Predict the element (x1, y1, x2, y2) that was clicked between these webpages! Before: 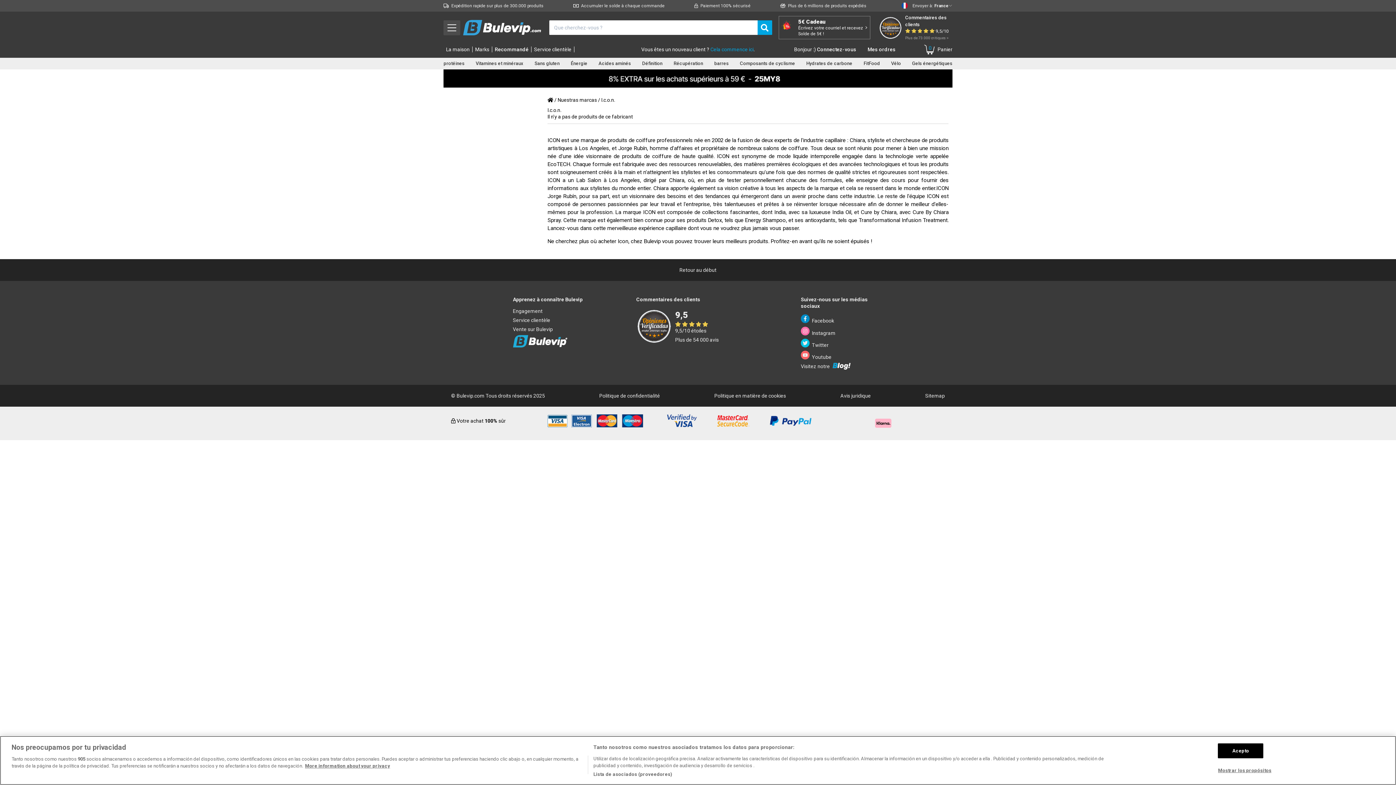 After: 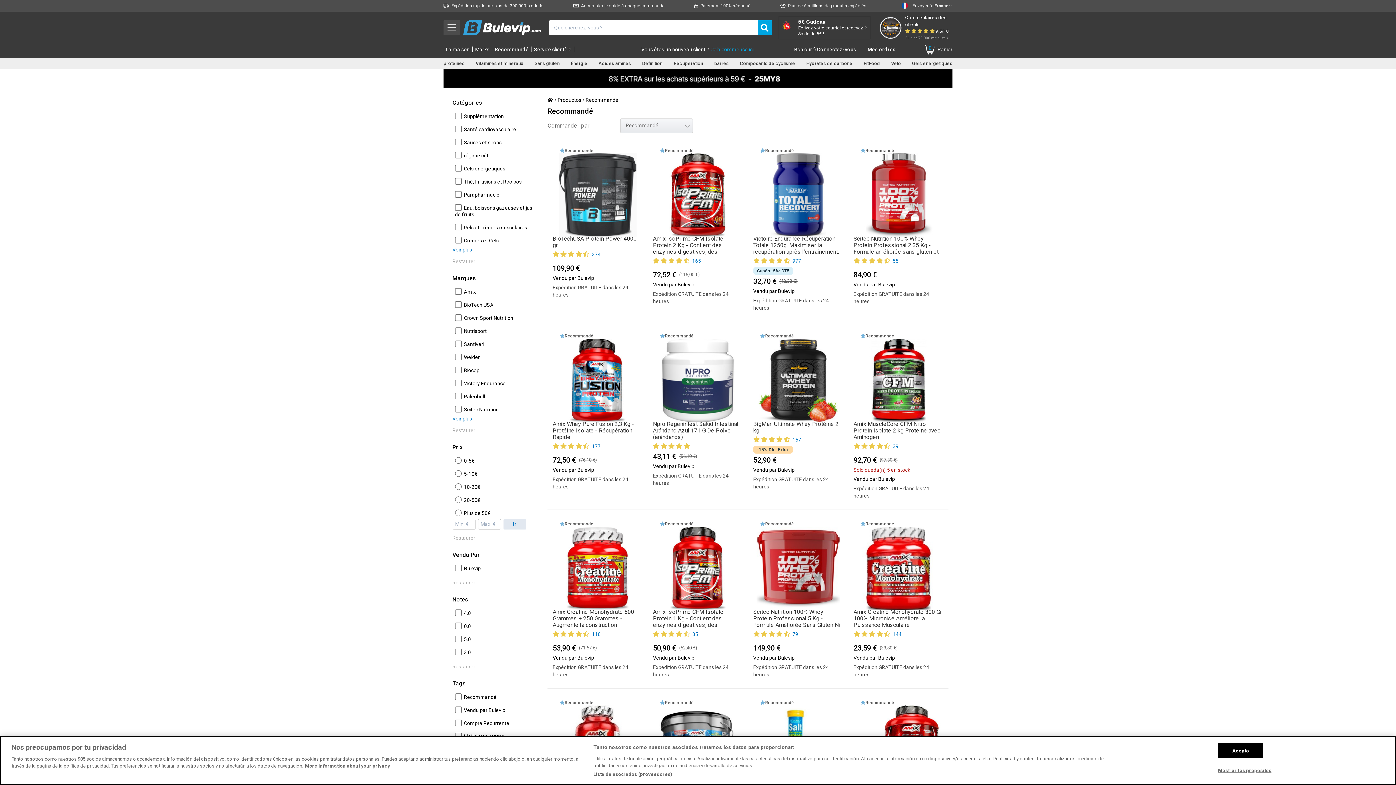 Action: label: Recommandé bbox: (494, 46, 531, 52)